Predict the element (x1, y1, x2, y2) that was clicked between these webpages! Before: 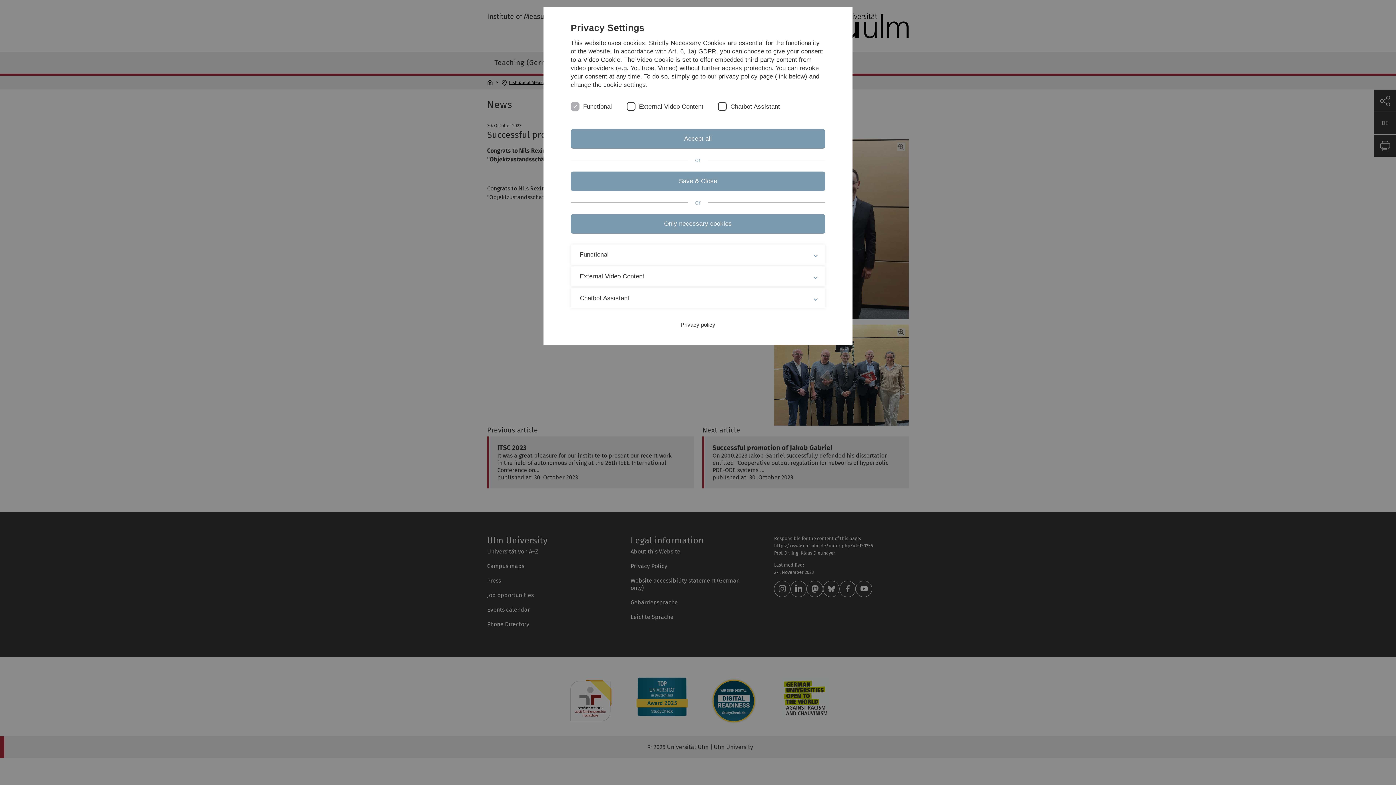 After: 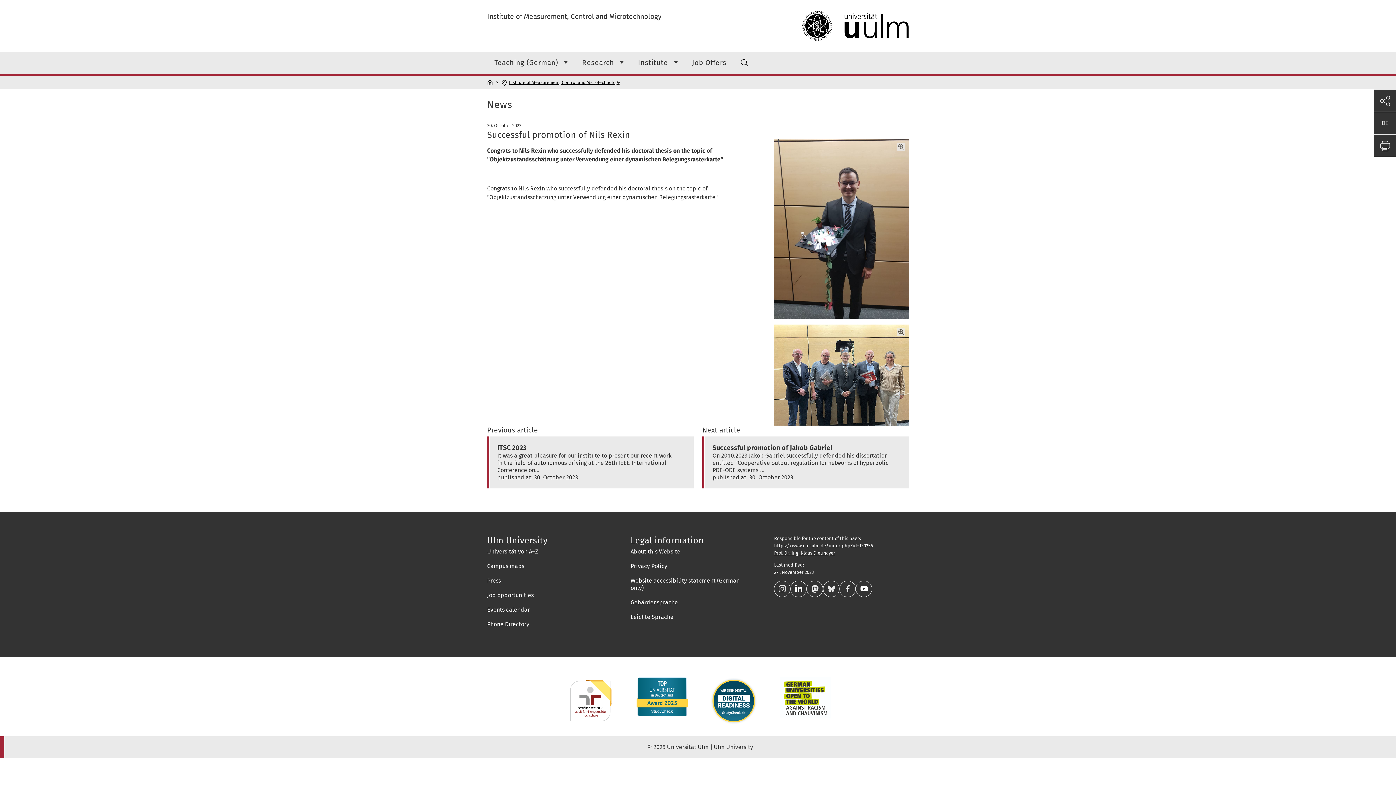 Action: bbox: (570, 214, 825, 233) label: Only necessary cookies